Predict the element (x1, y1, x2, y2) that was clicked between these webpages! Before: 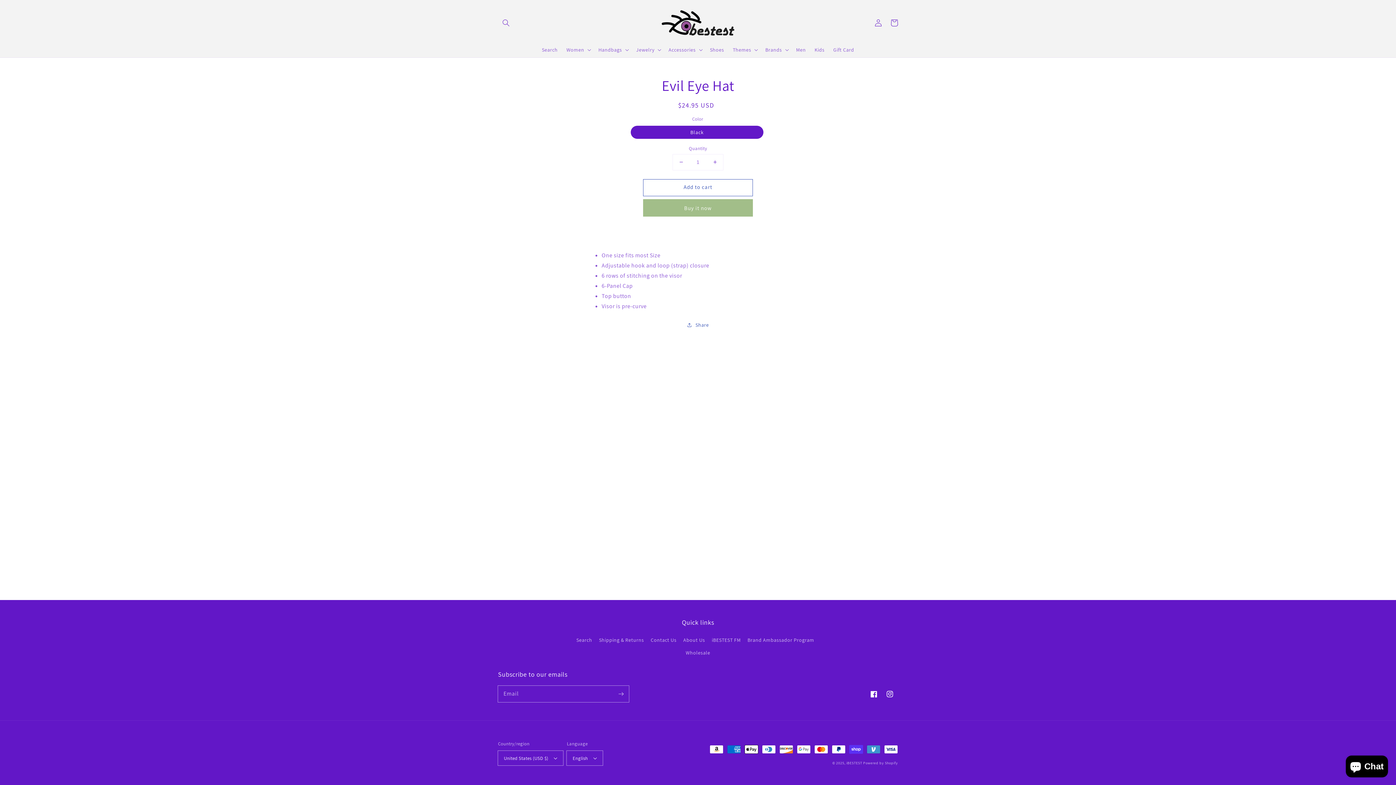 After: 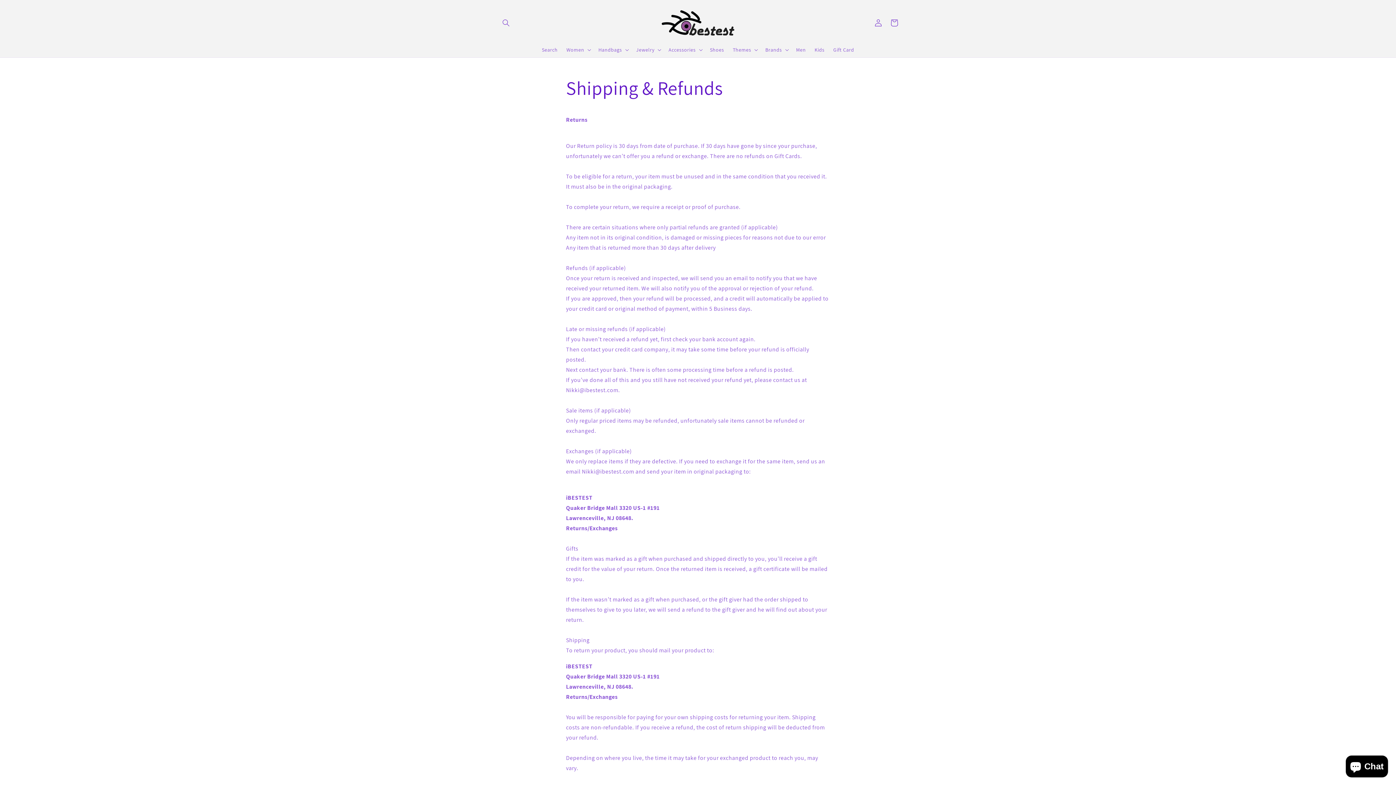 Action: label: Shipping & Returns bbox: (599, 634, 644, 646)